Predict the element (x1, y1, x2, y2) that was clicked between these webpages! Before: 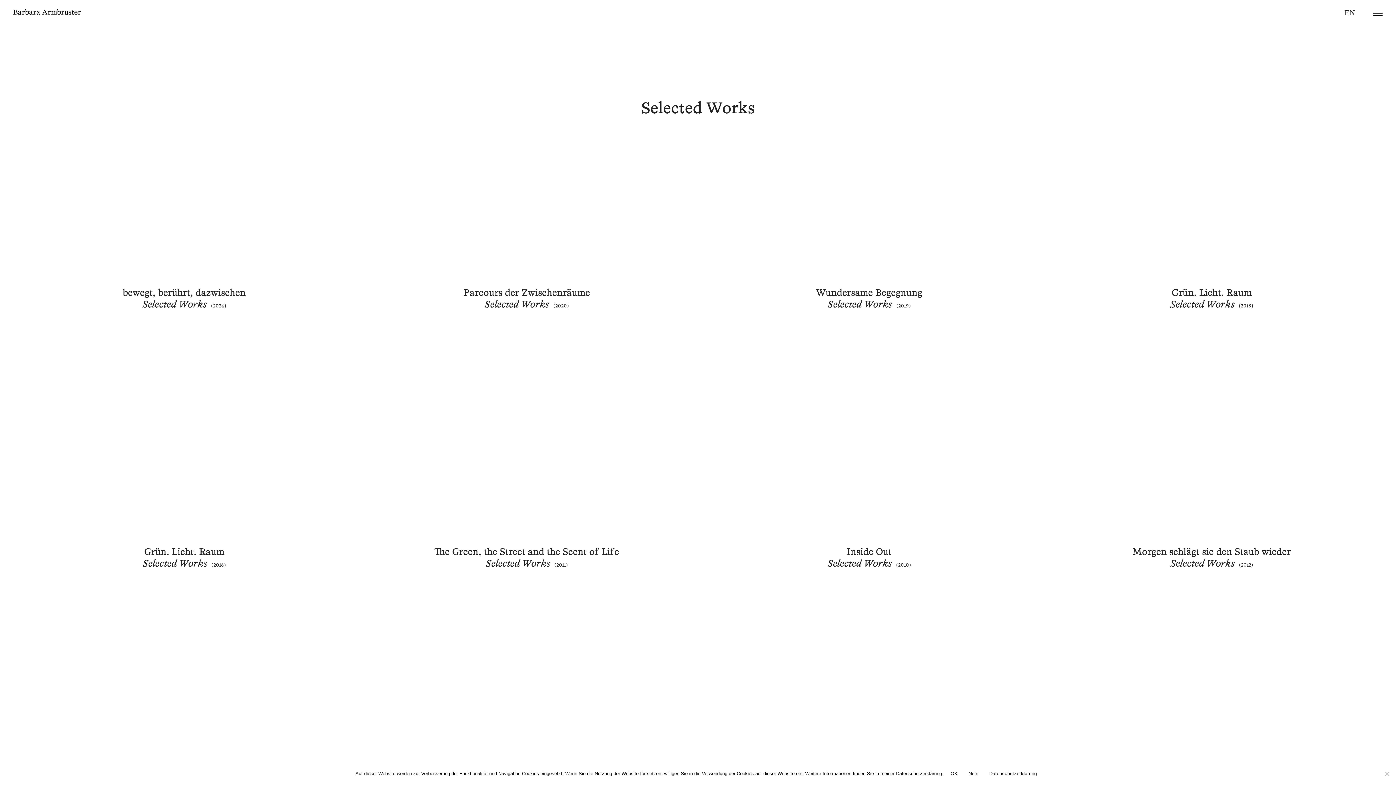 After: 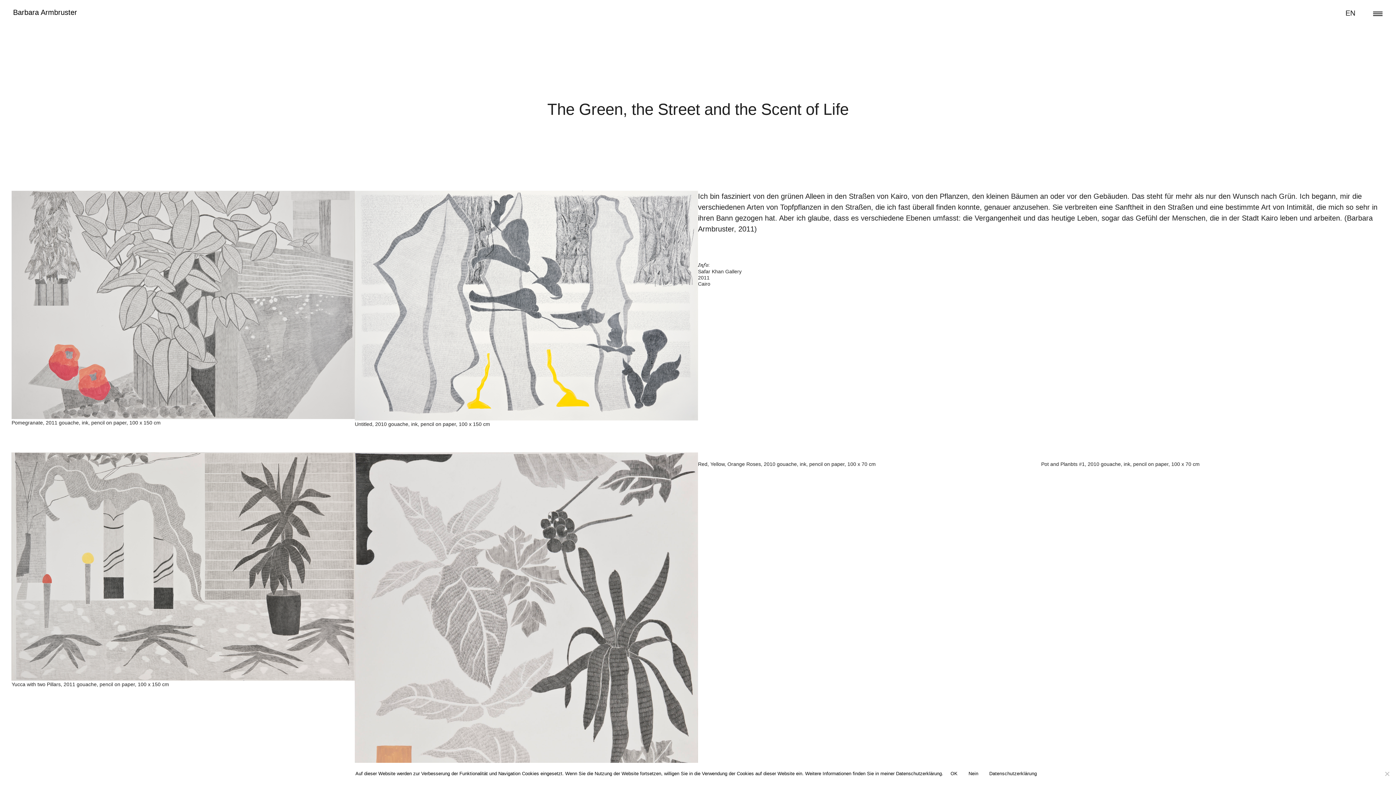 Action: label: The Green, the Street and the Scent of Life

Selected Works(2011) bbox: (355, 417, 698, 676)